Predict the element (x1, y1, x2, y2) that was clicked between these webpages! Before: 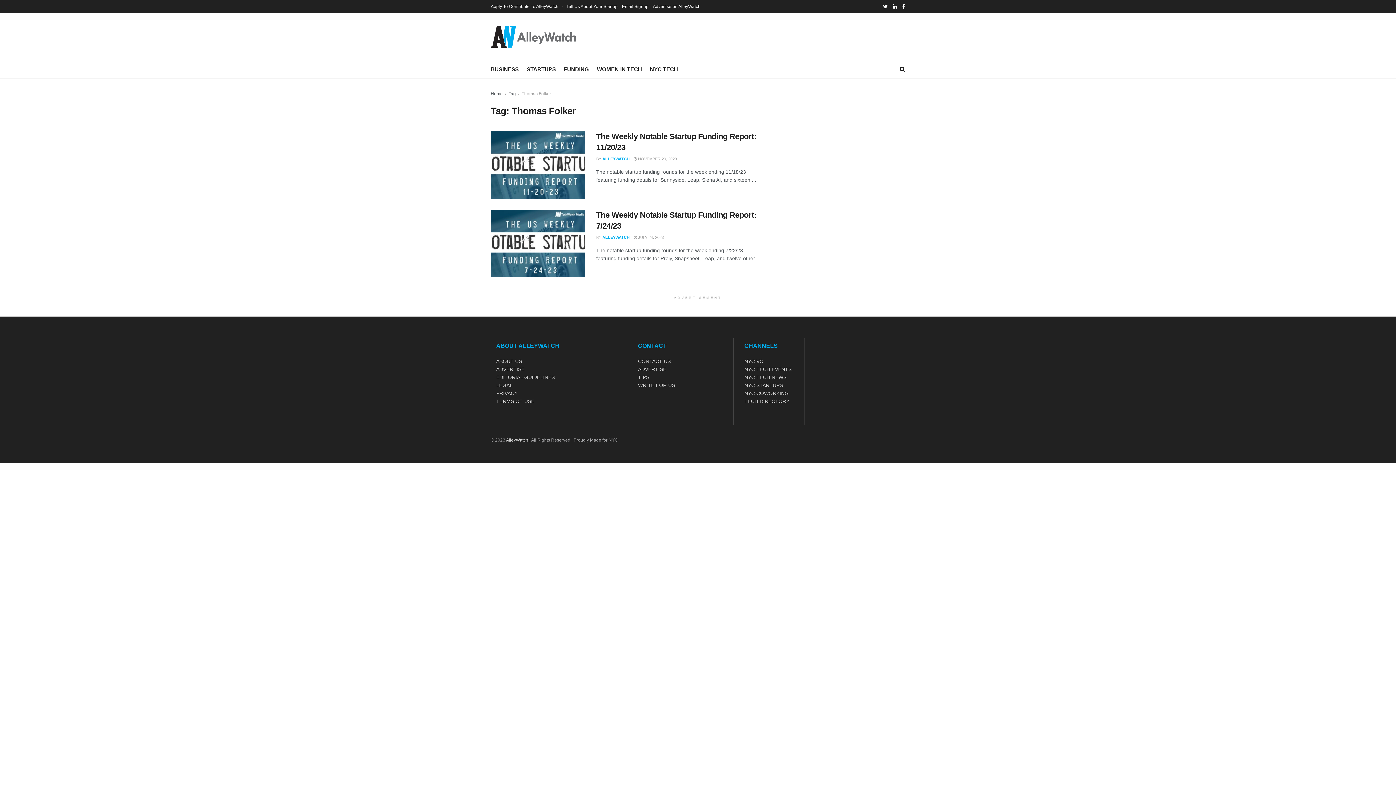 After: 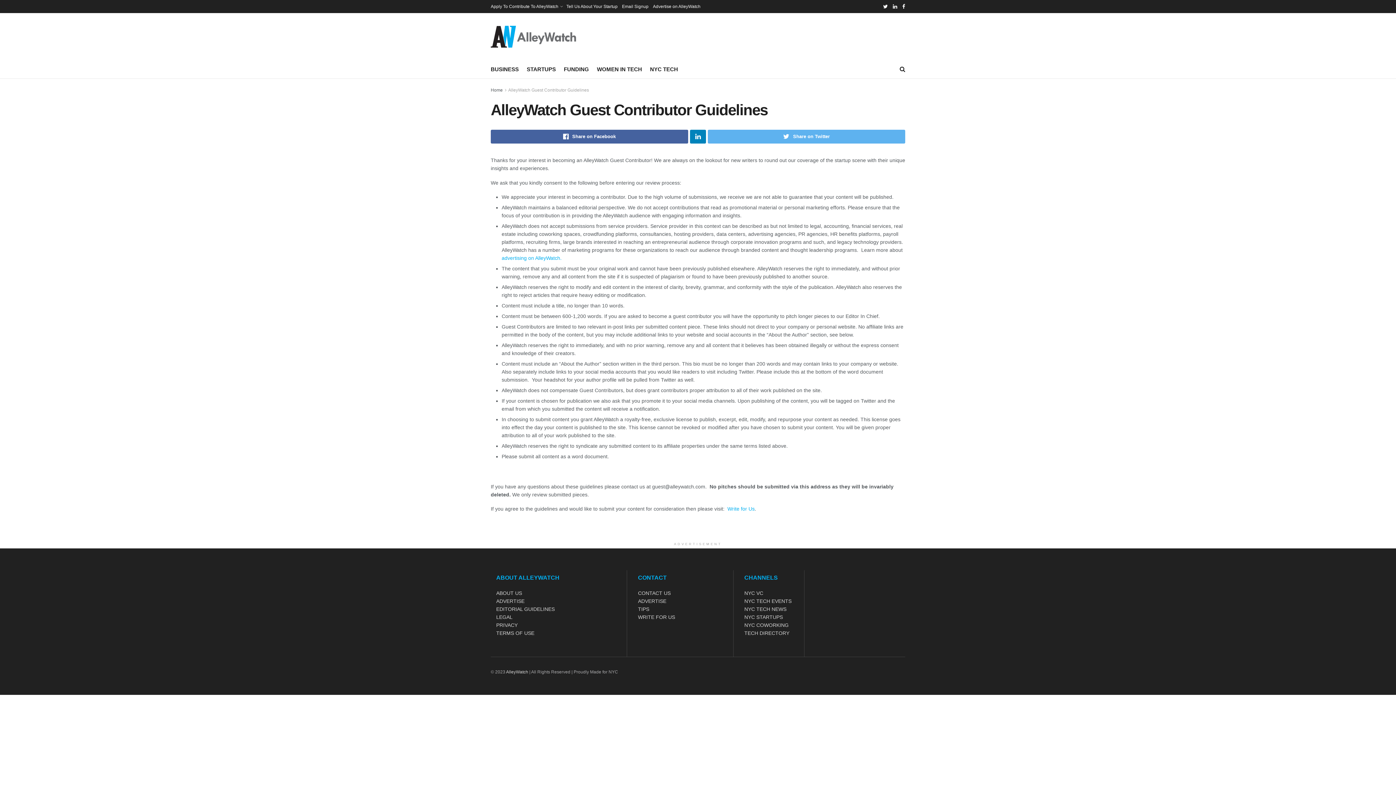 Action: bbox: (638, 642, 675, 648) label: WRITE FOR US